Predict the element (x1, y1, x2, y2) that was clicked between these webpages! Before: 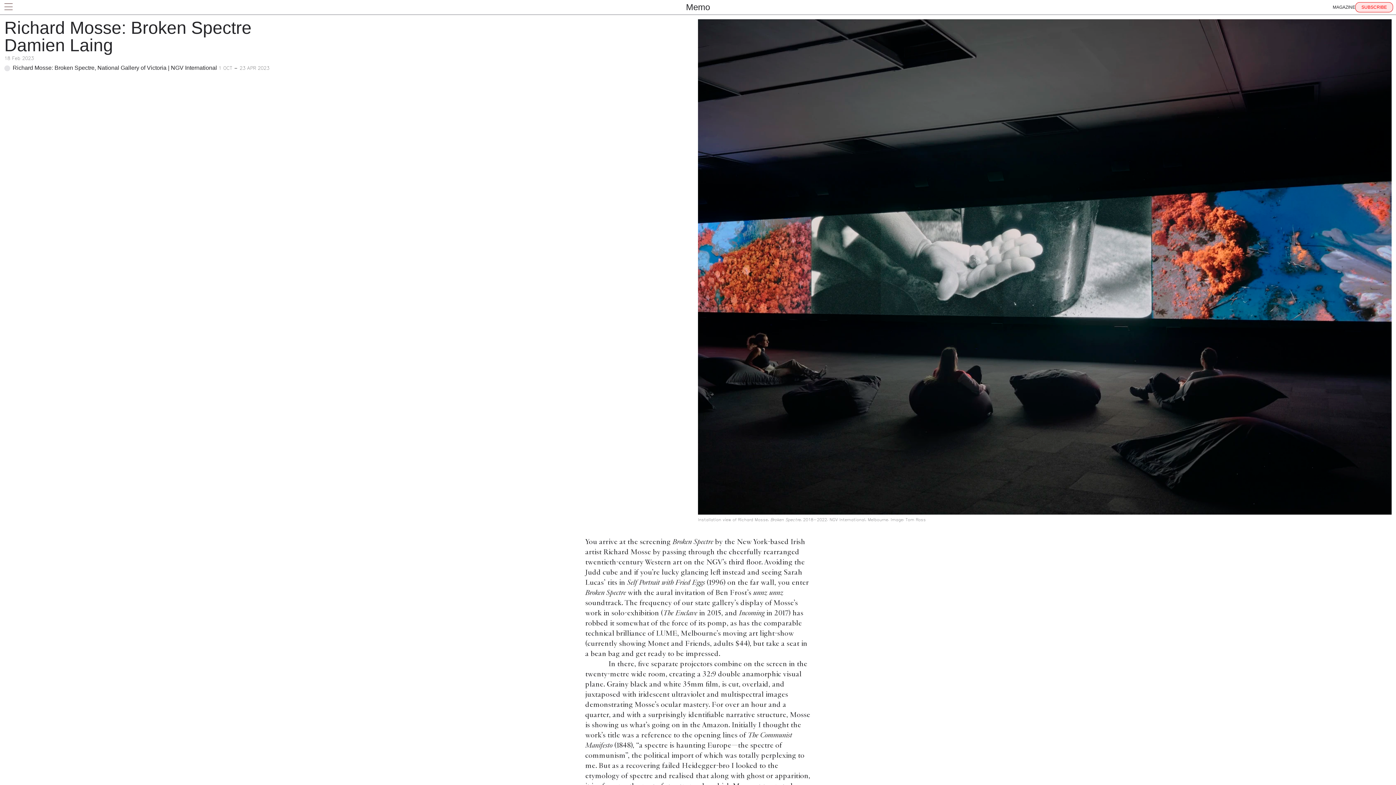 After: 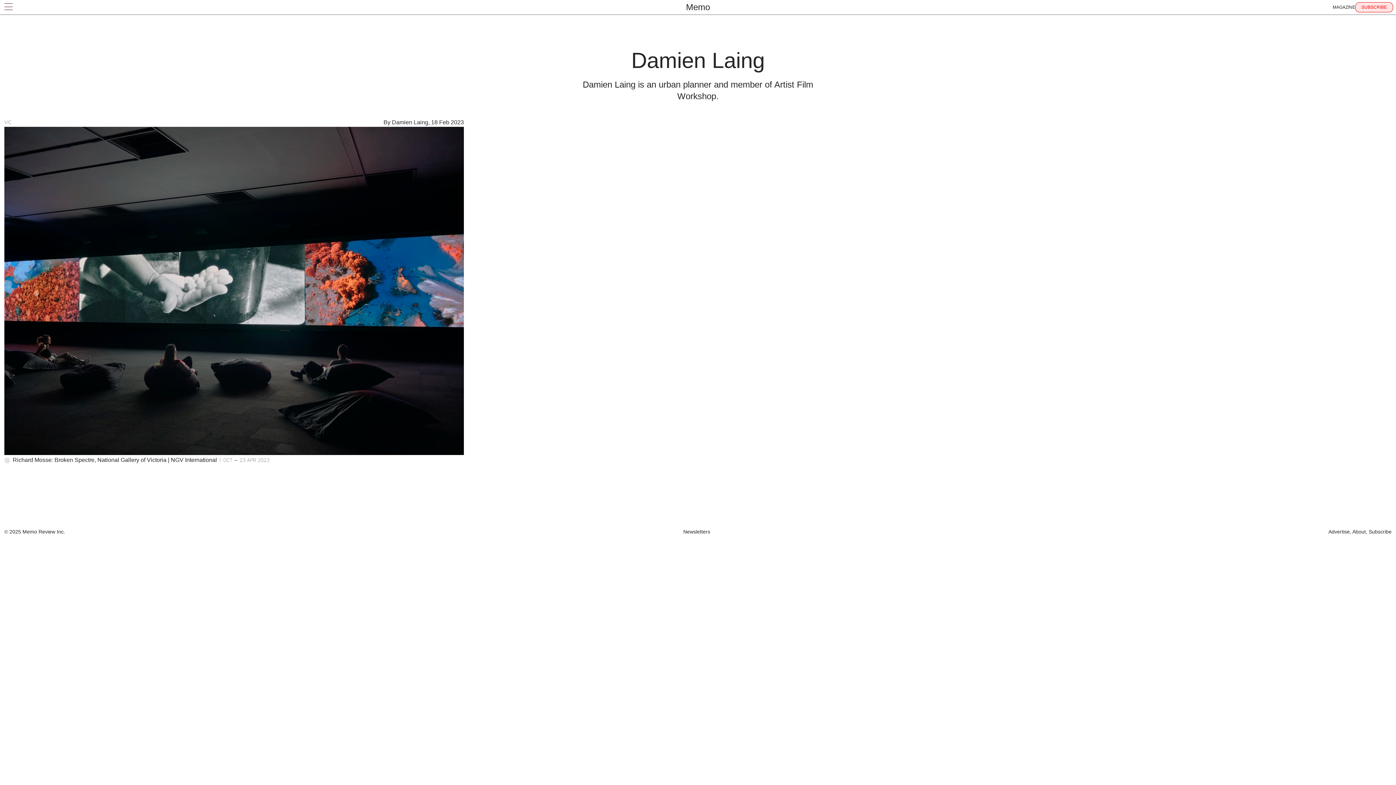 Action: label: Damien Laing bbox: (4, 35, 113, 54)